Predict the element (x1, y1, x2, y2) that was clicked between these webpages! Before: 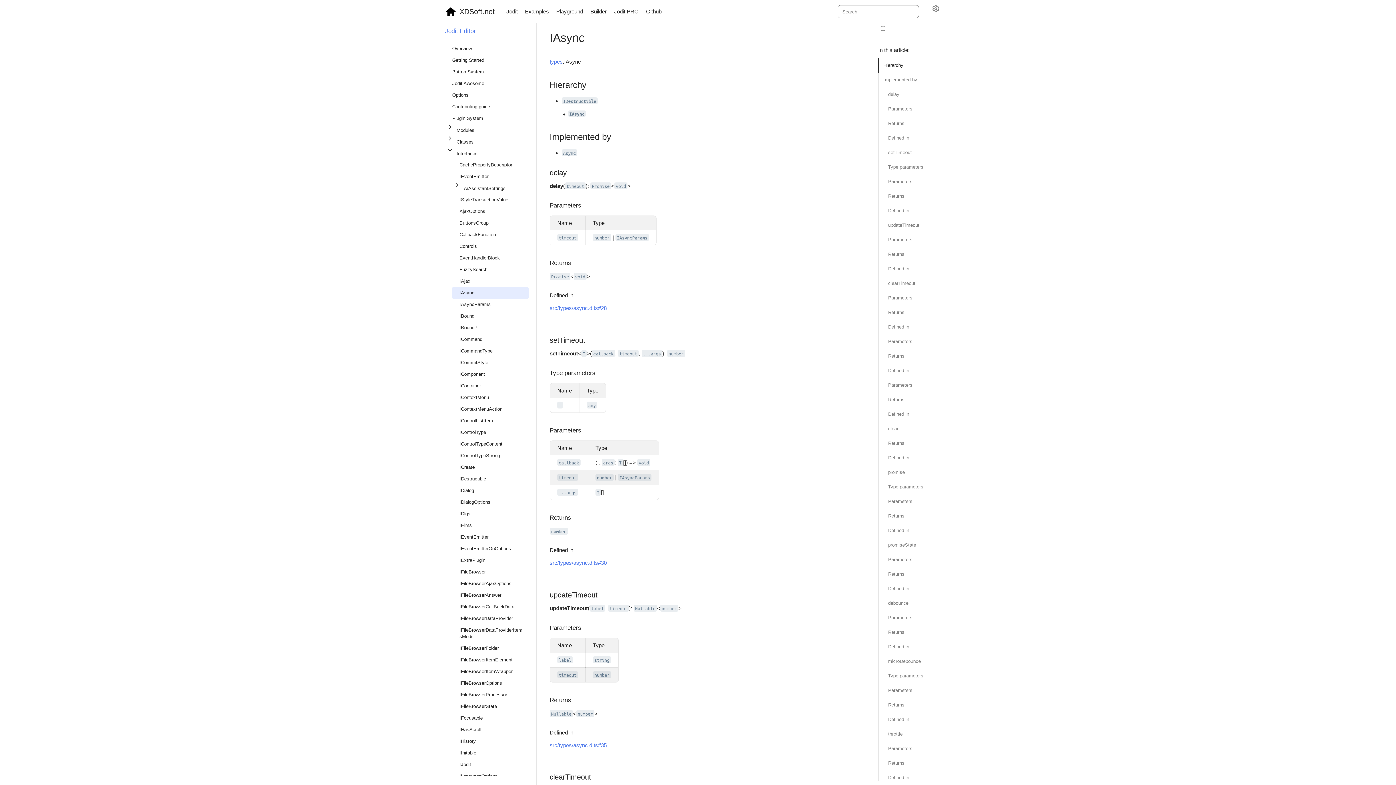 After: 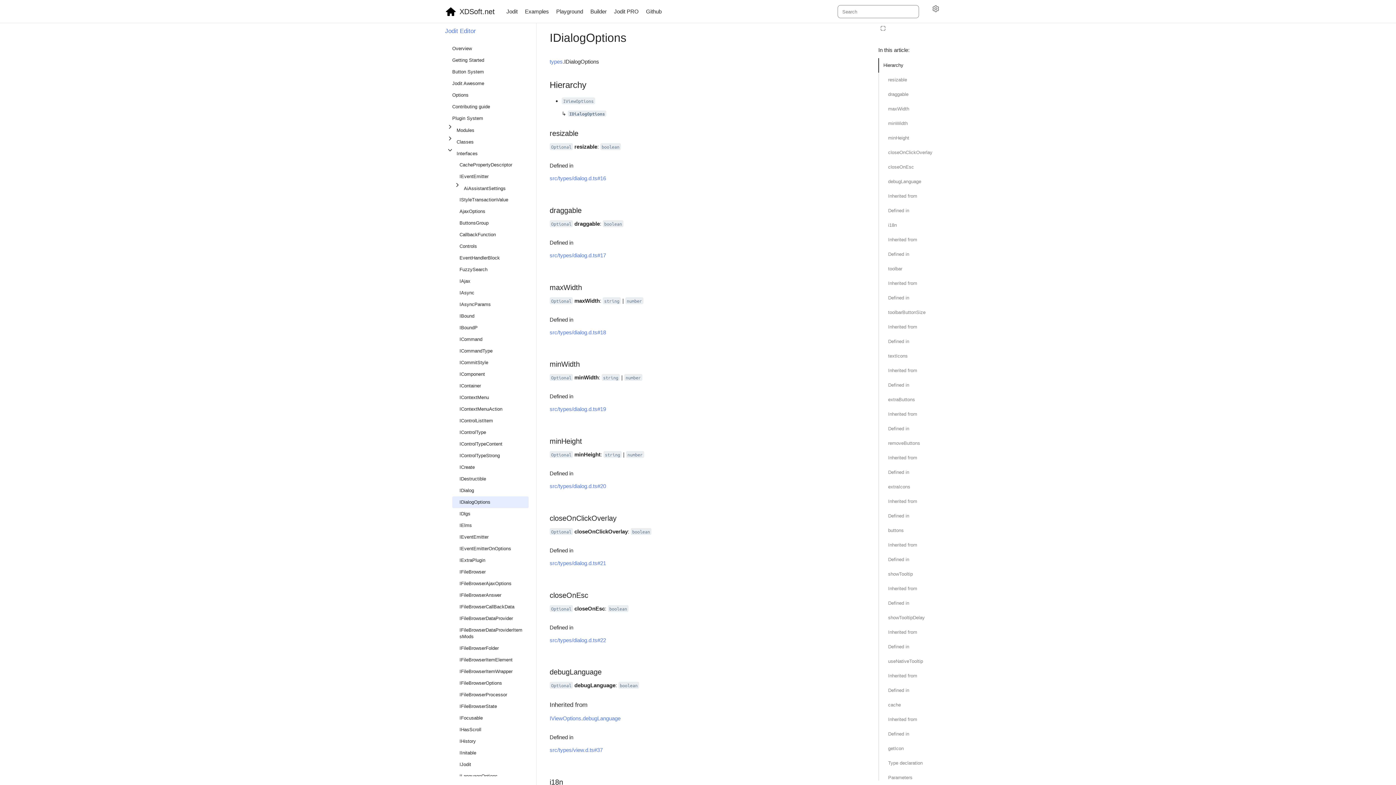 Action: label: IDialogOptions bbox: (452, 496, 528, 508)